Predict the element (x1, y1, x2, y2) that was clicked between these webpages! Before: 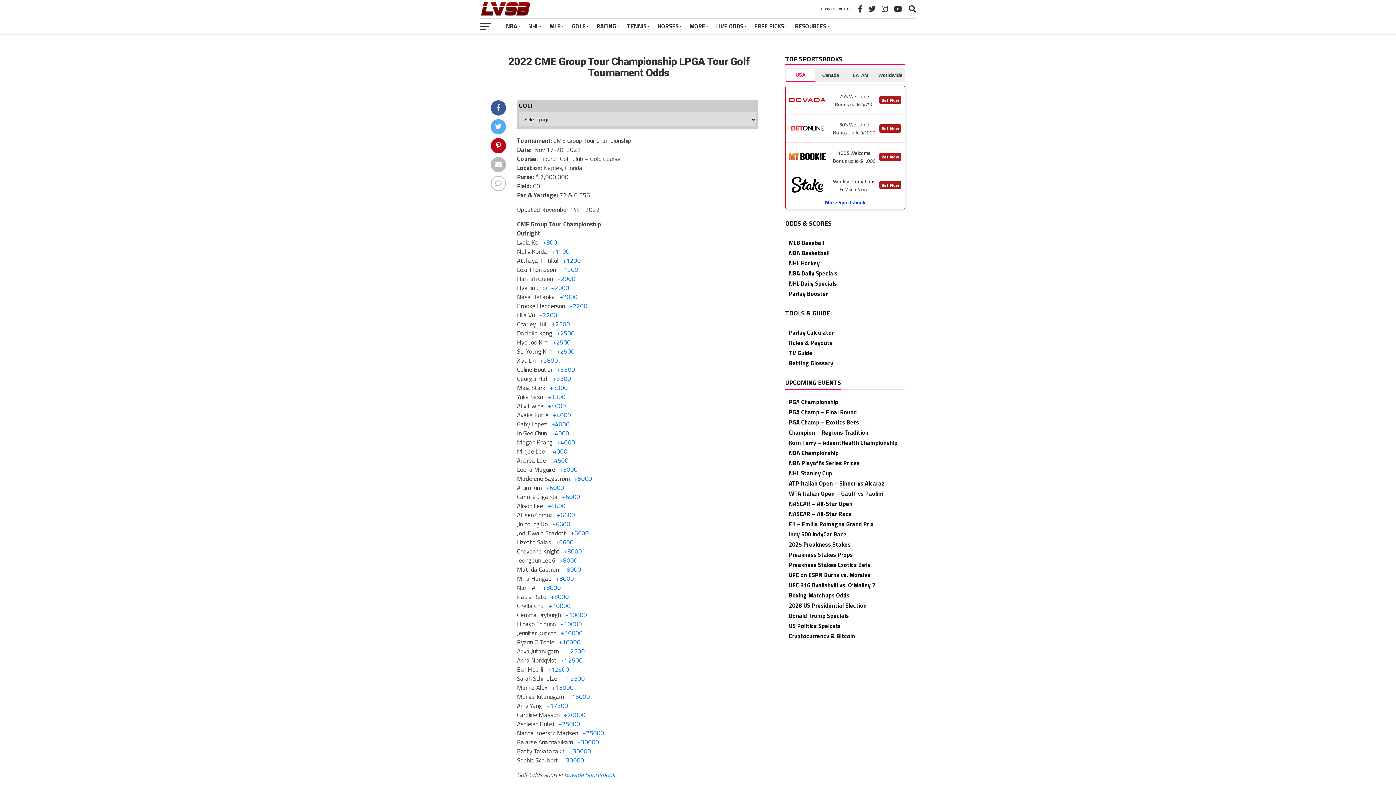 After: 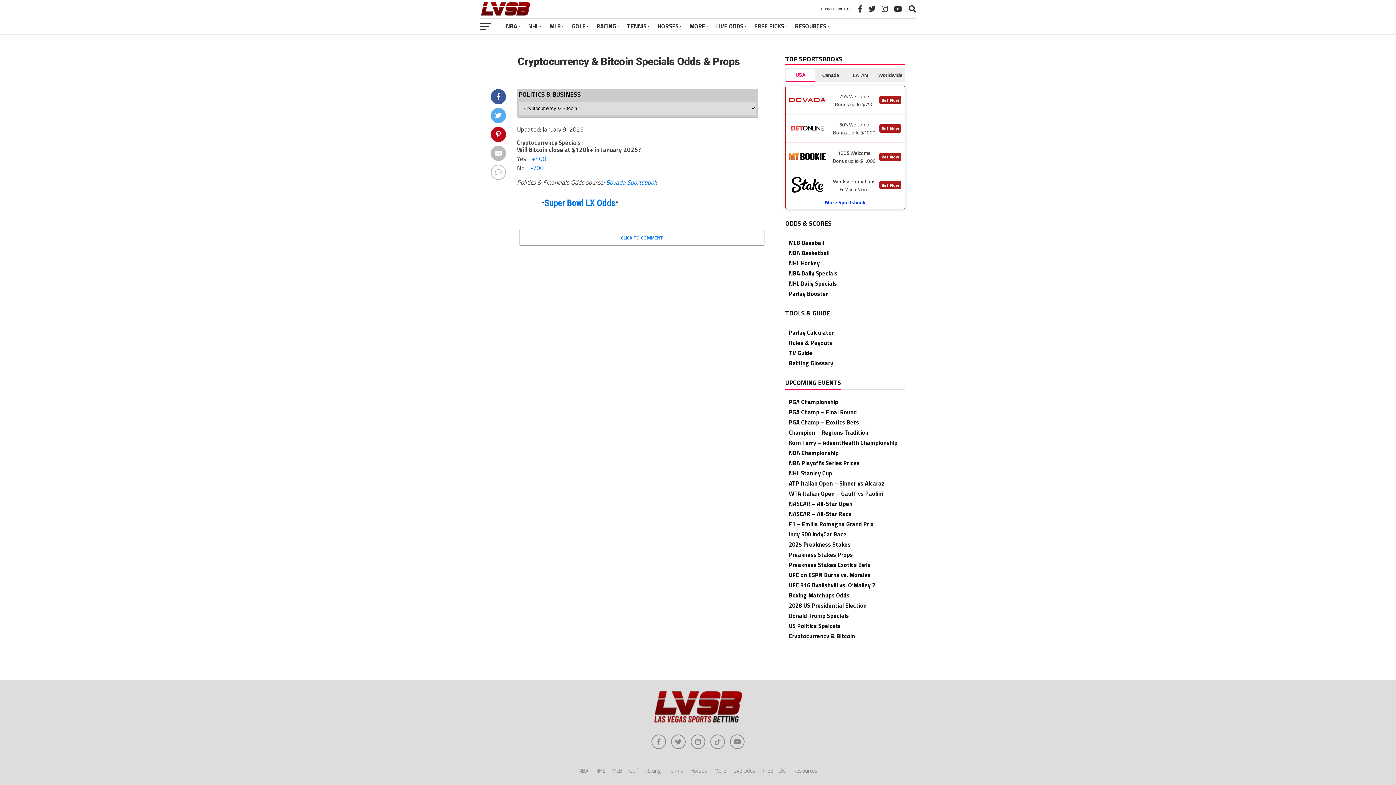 Action: bbox: (785, 628, 858, 644) label: Cryptocurrency & Bitcoin